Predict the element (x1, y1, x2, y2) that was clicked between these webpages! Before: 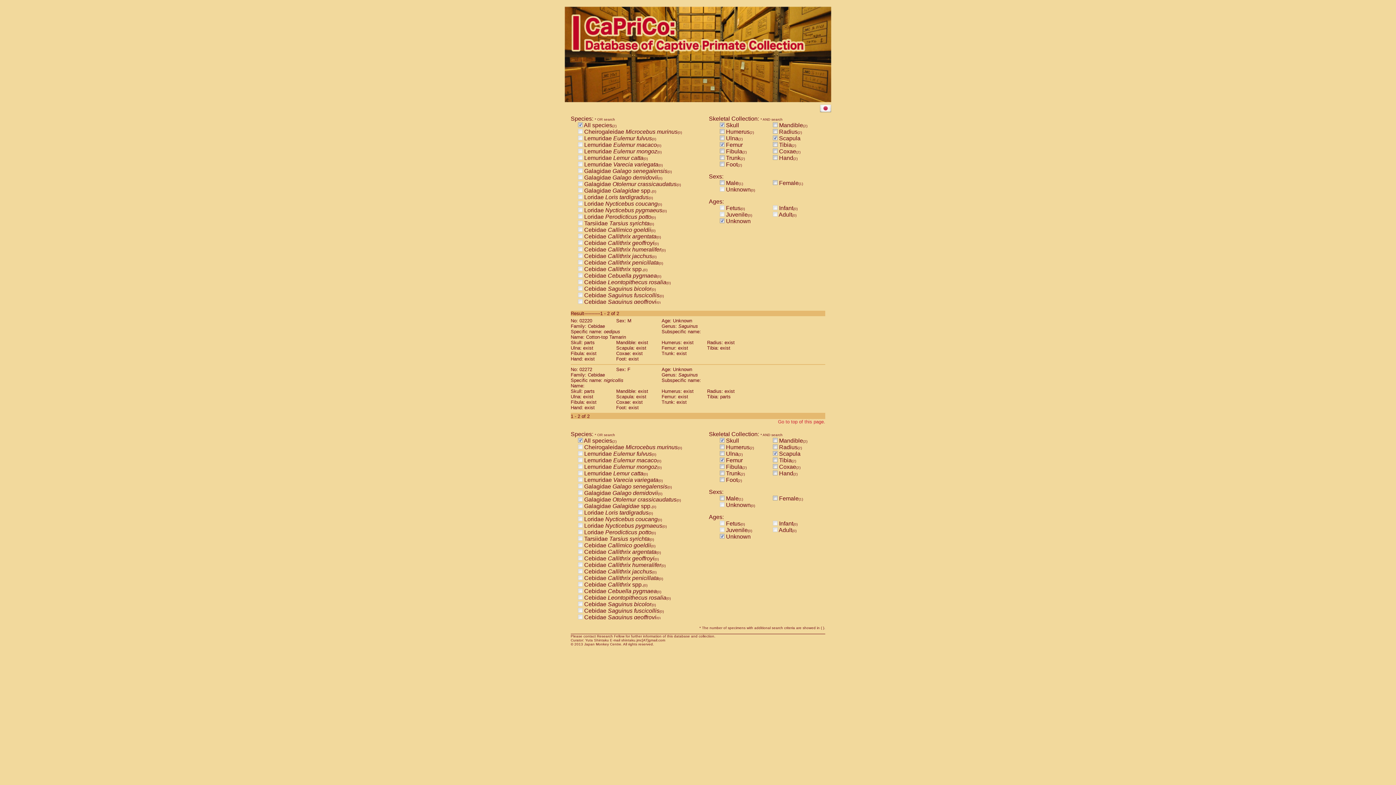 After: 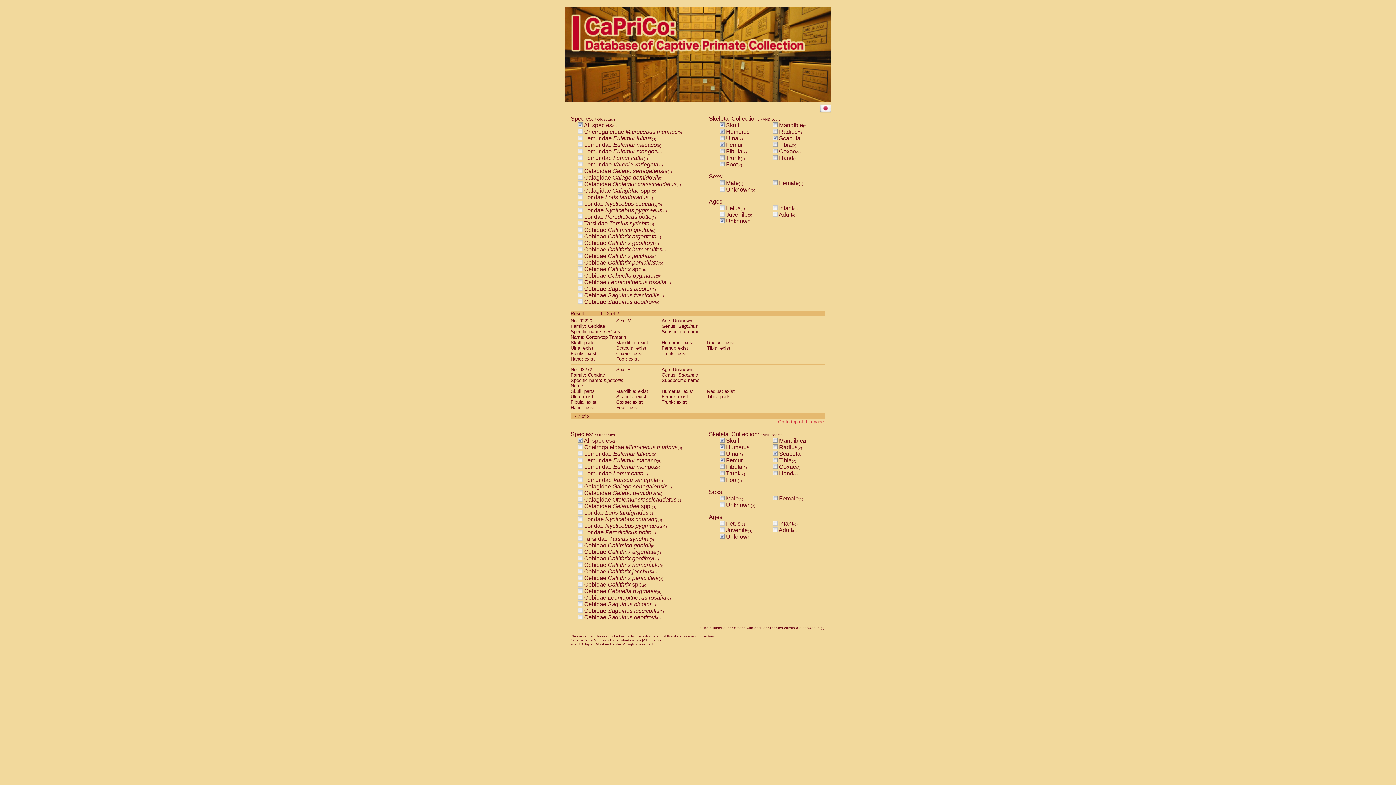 Action: bbox: (720, 444, 724, 450)